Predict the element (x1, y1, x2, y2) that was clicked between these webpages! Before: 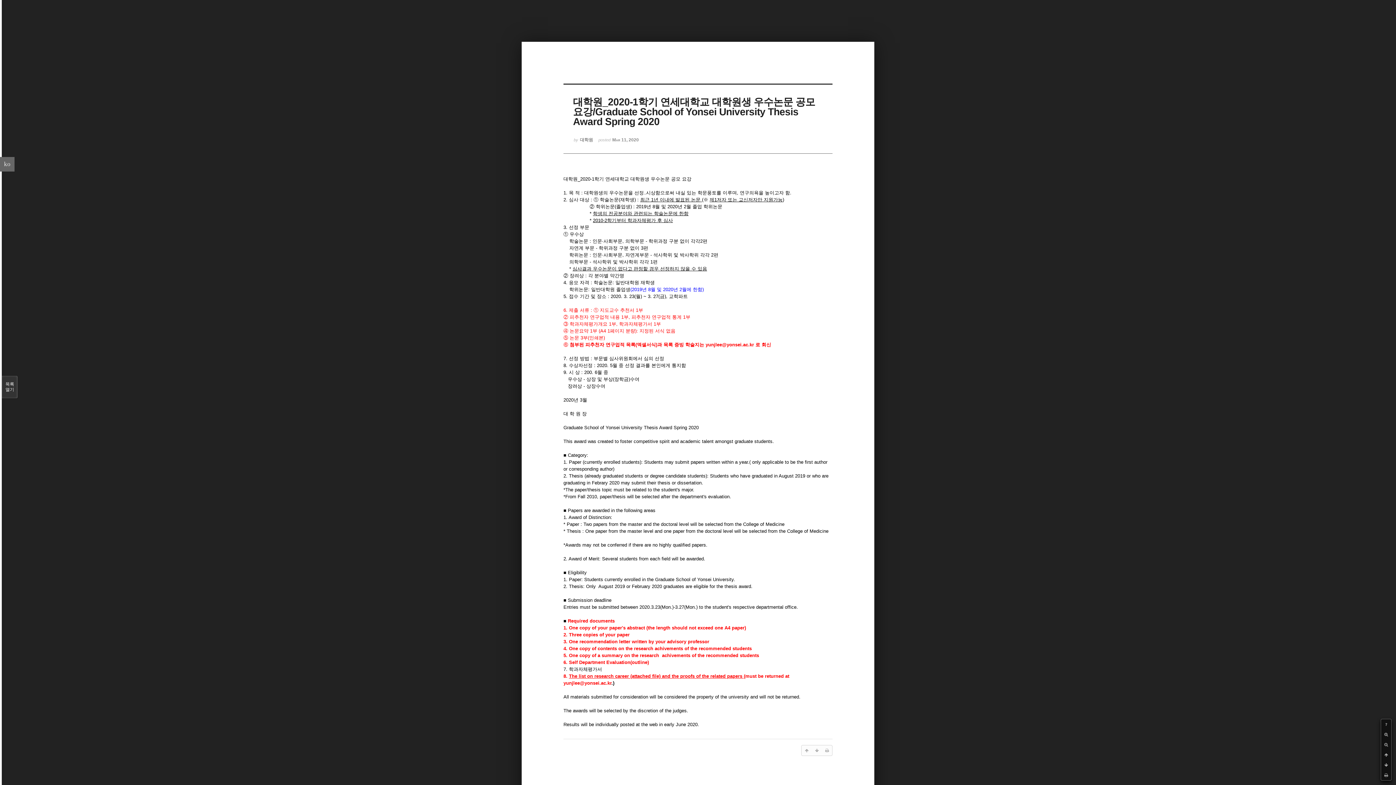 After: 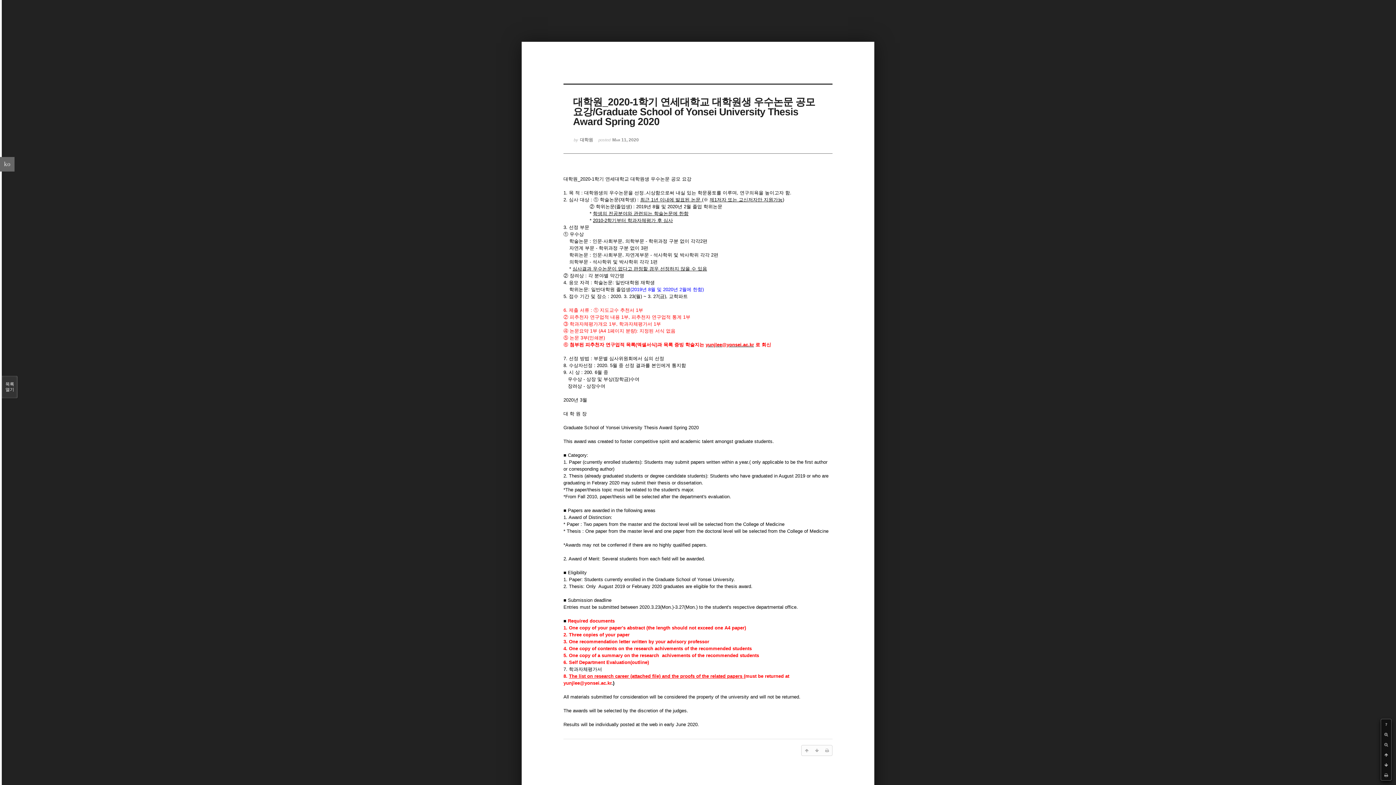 Action: label: yunjlee@yonsei.ac.kr bbox: (705, 342, 754, 347)